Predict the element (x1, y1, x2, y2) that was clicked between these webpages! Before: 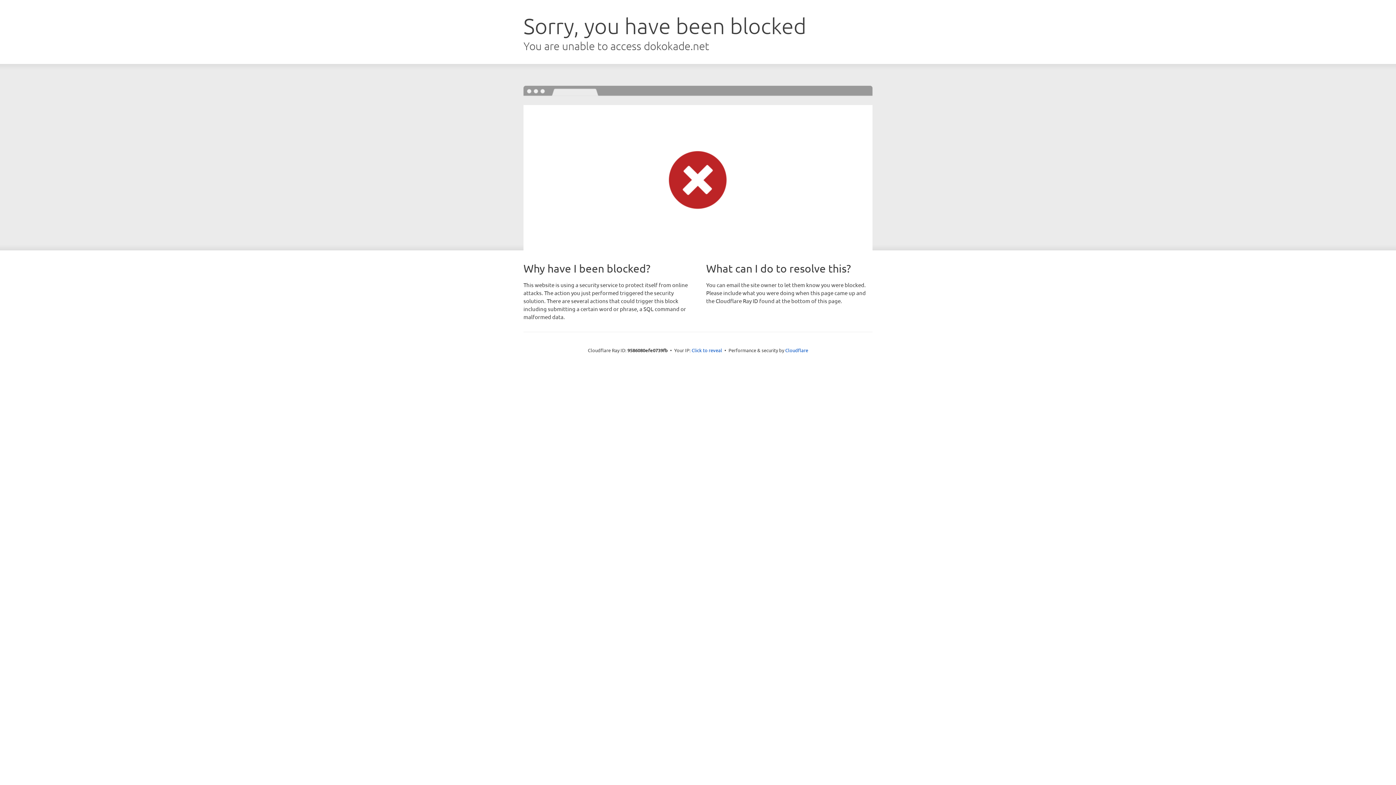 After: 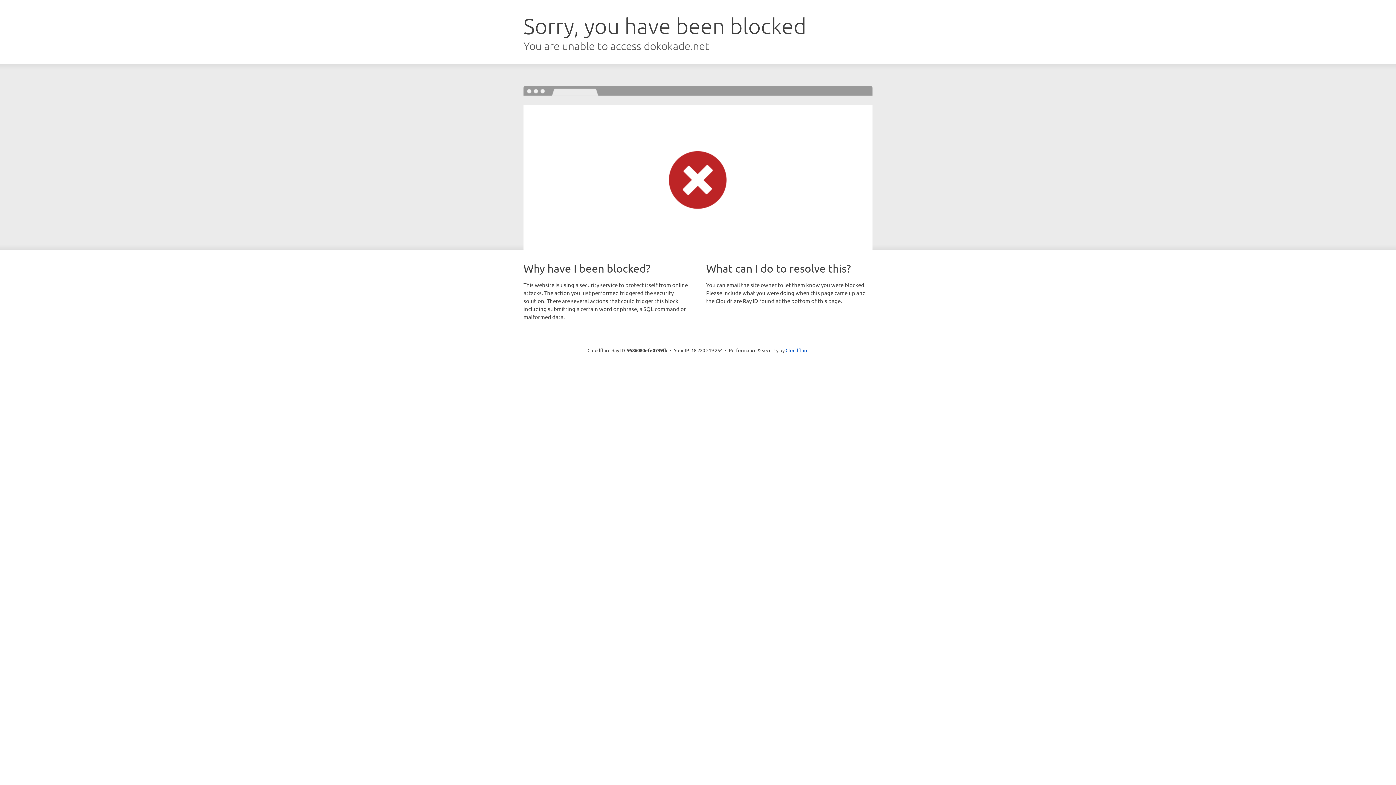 Action: label: Click to reveal bbox: (691, 346, 722, 353)